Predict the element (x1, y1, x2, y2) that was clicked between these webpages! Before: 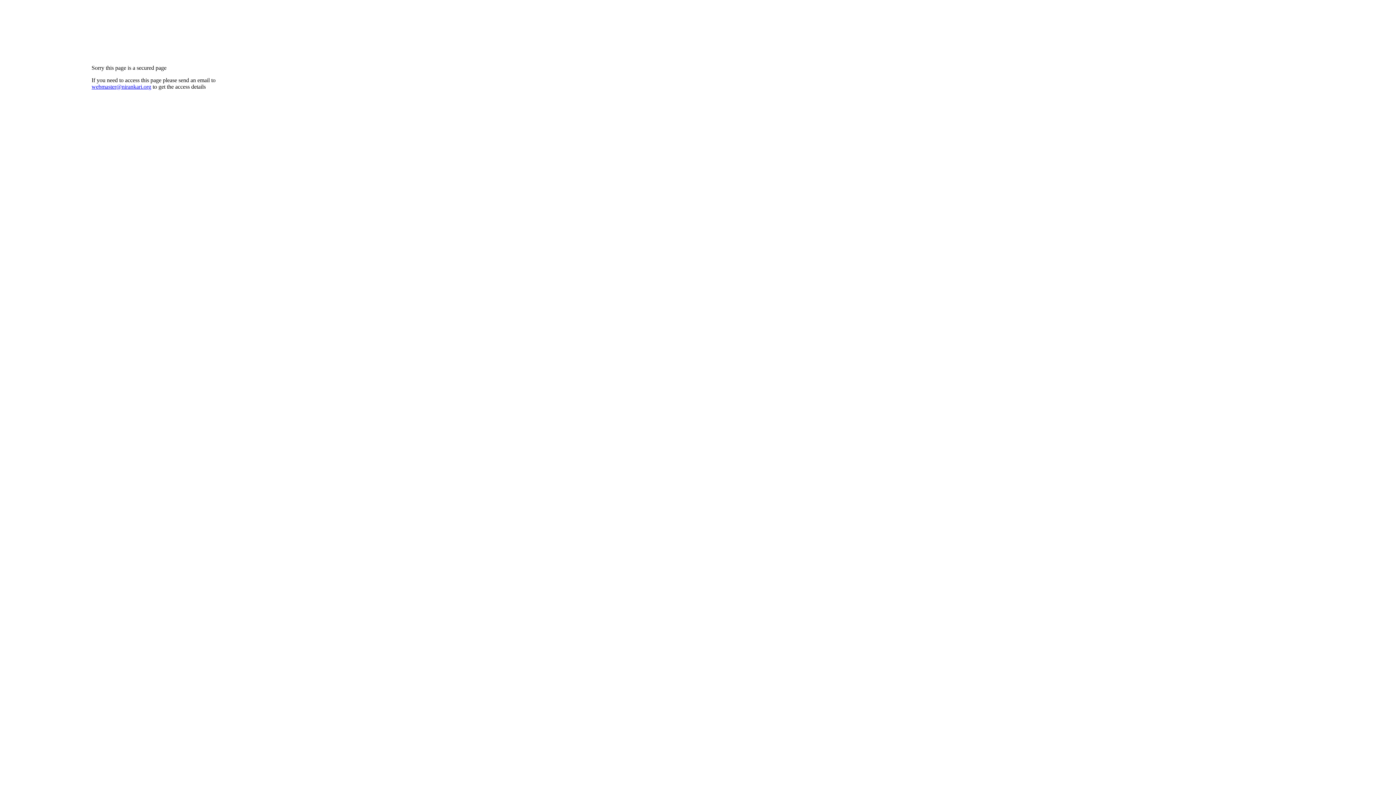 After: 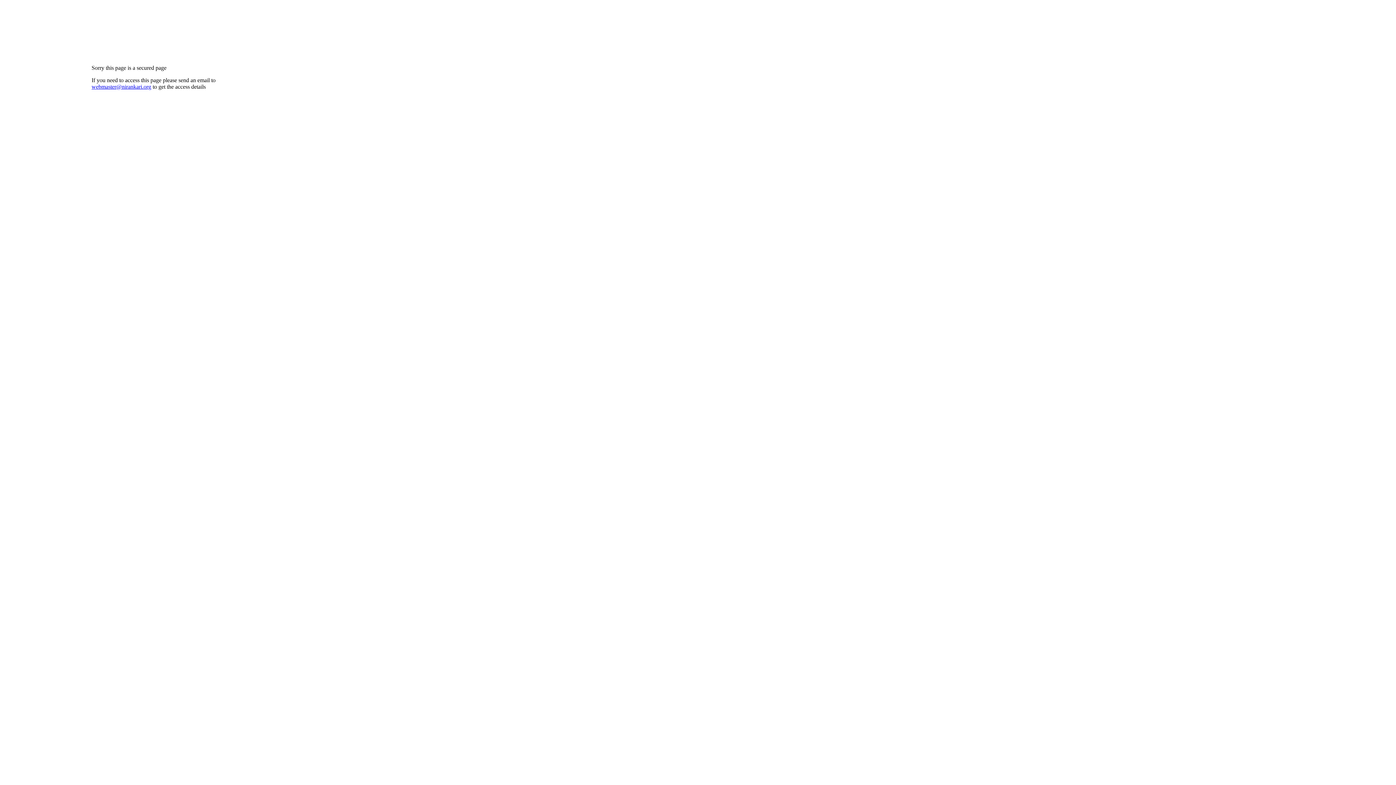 Action: bbox: (91, 83, 151, 89) label: webmaster@nirankari.org